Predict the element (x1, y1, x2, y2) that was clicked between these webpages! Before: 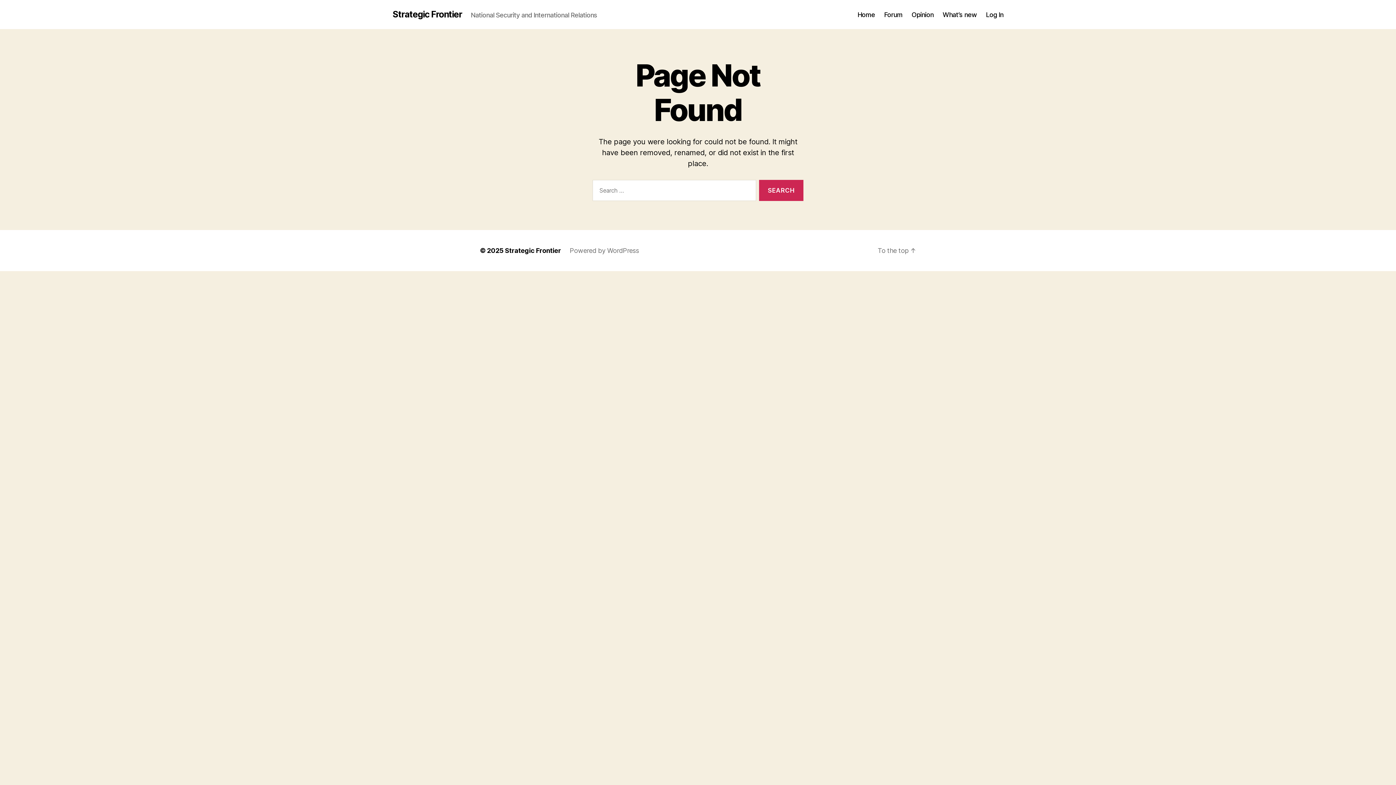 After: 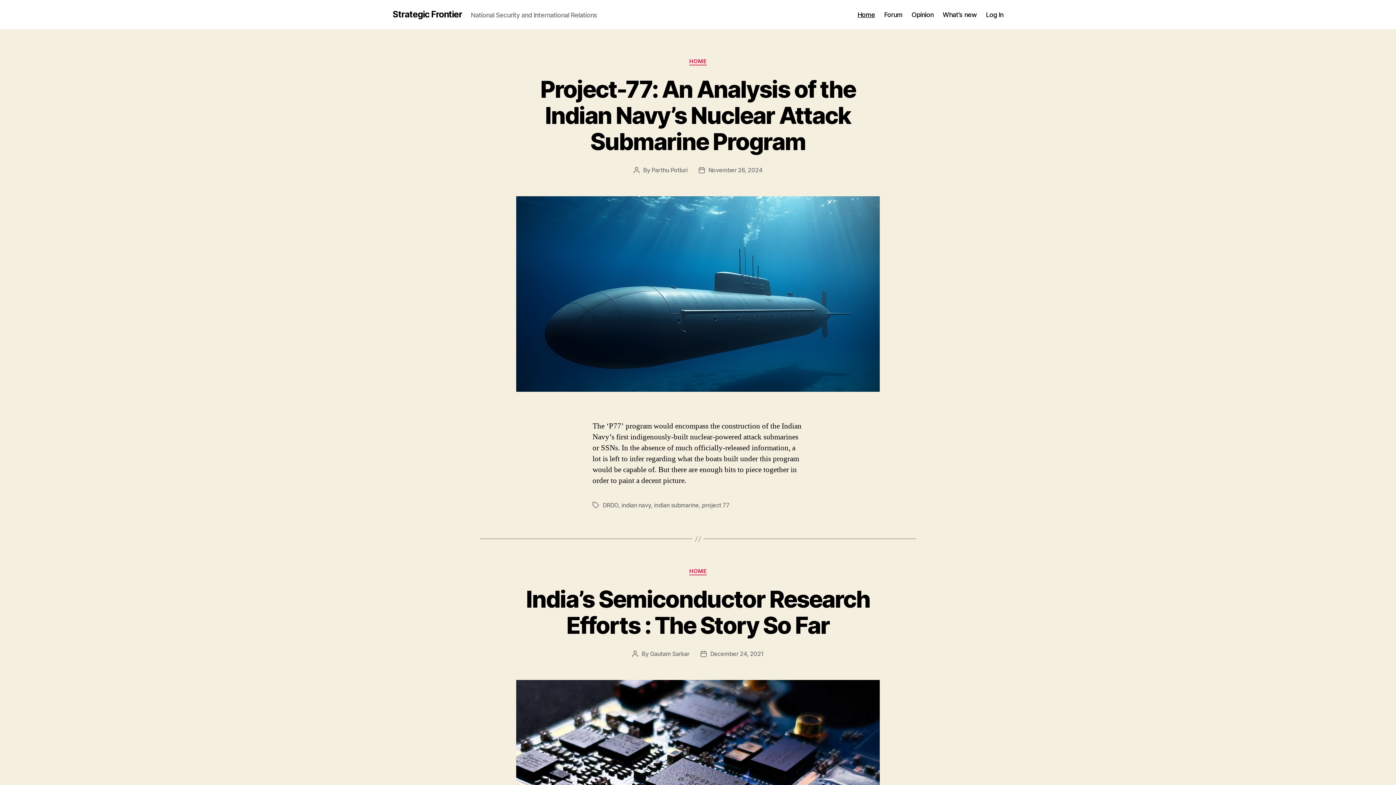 Action: bbox: (392, 10, 462, 18) label: Strategic Frontier